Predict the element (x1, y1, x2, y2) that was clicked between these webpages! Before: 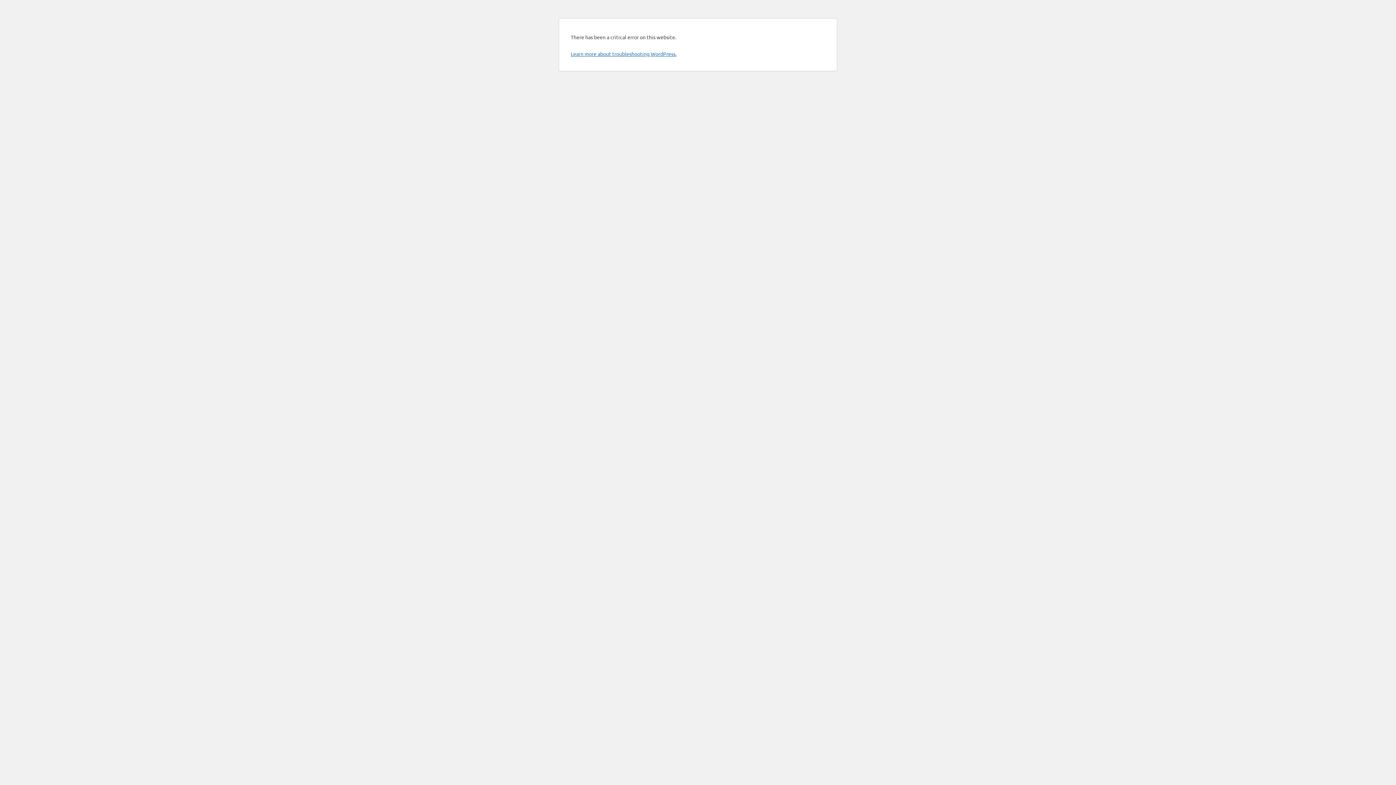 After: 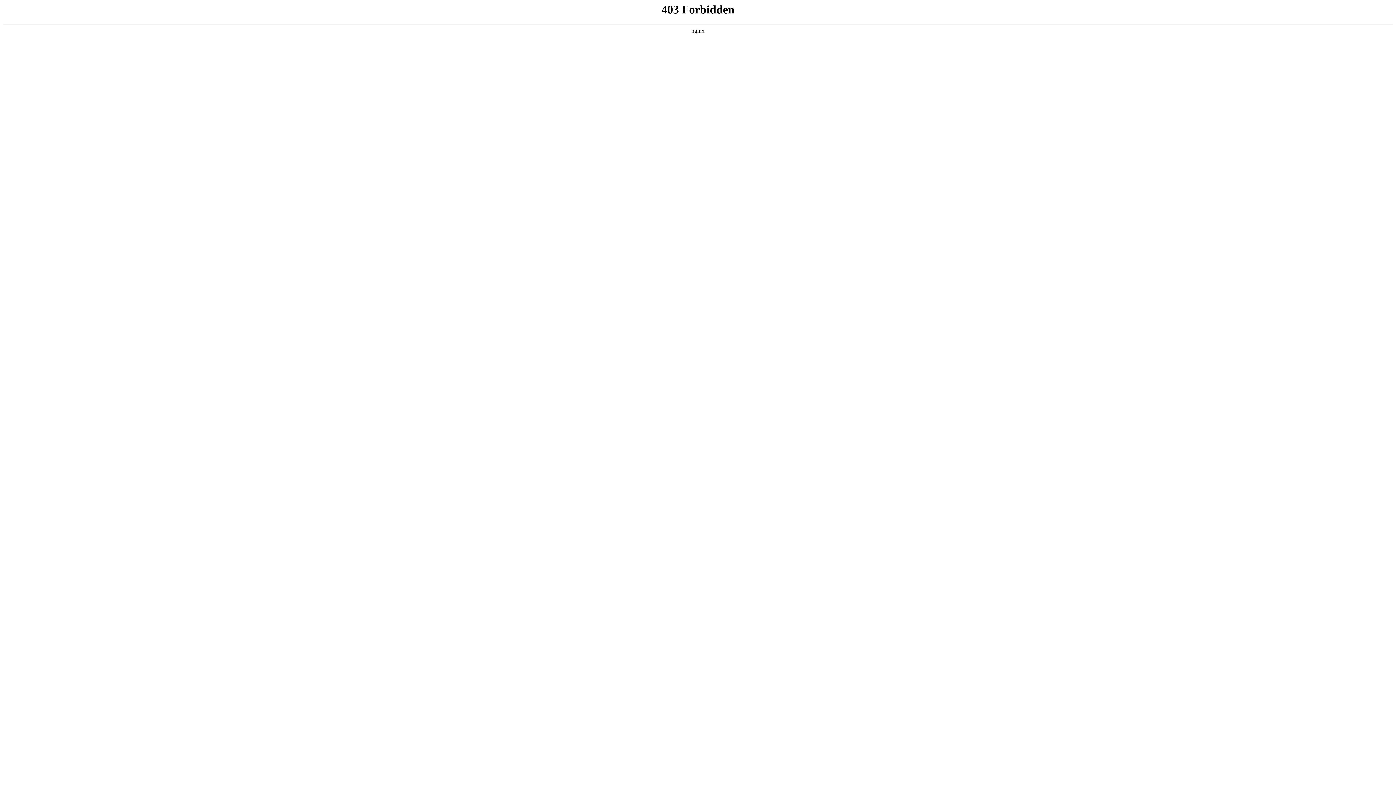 Action: label: Learn more about troubleshooting WordPress. bbox: (570, 50, 676, 57)